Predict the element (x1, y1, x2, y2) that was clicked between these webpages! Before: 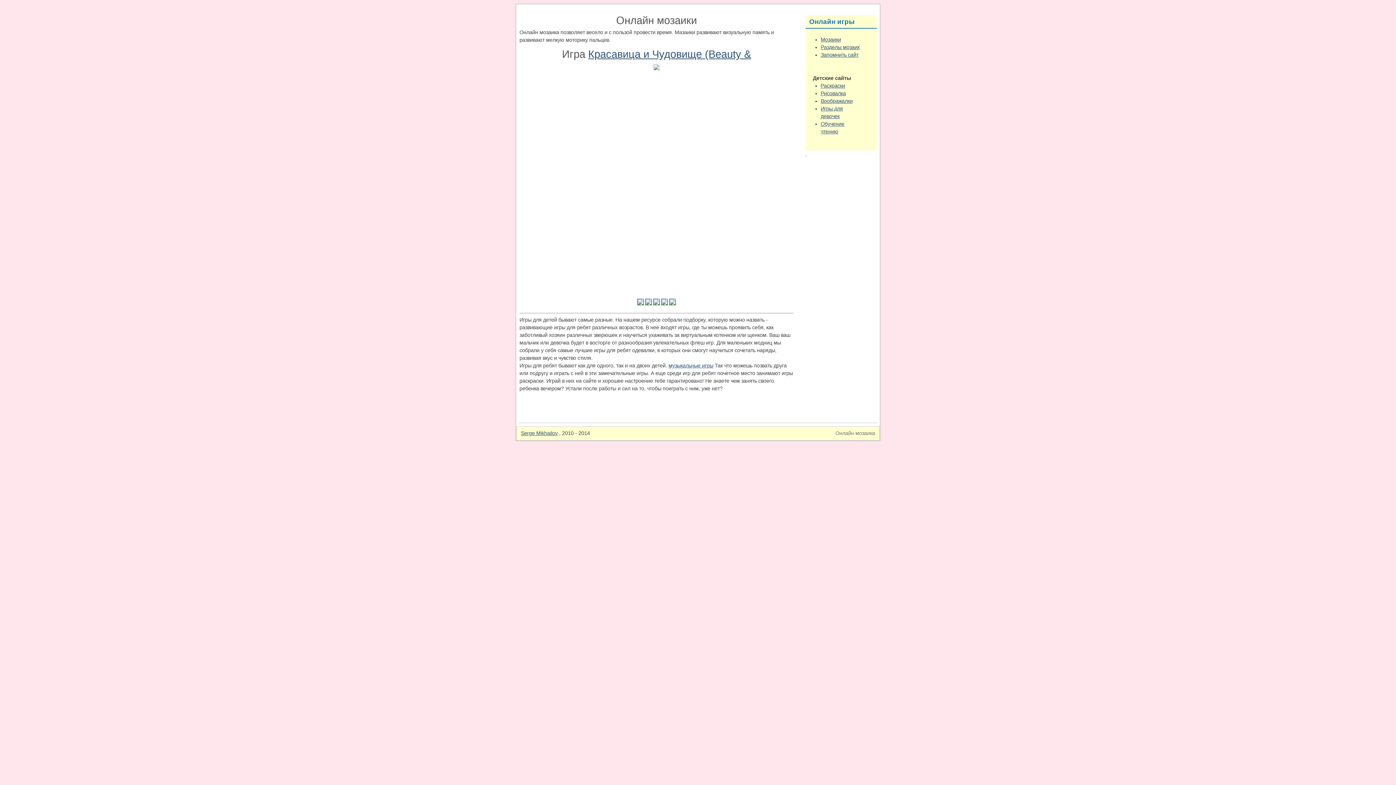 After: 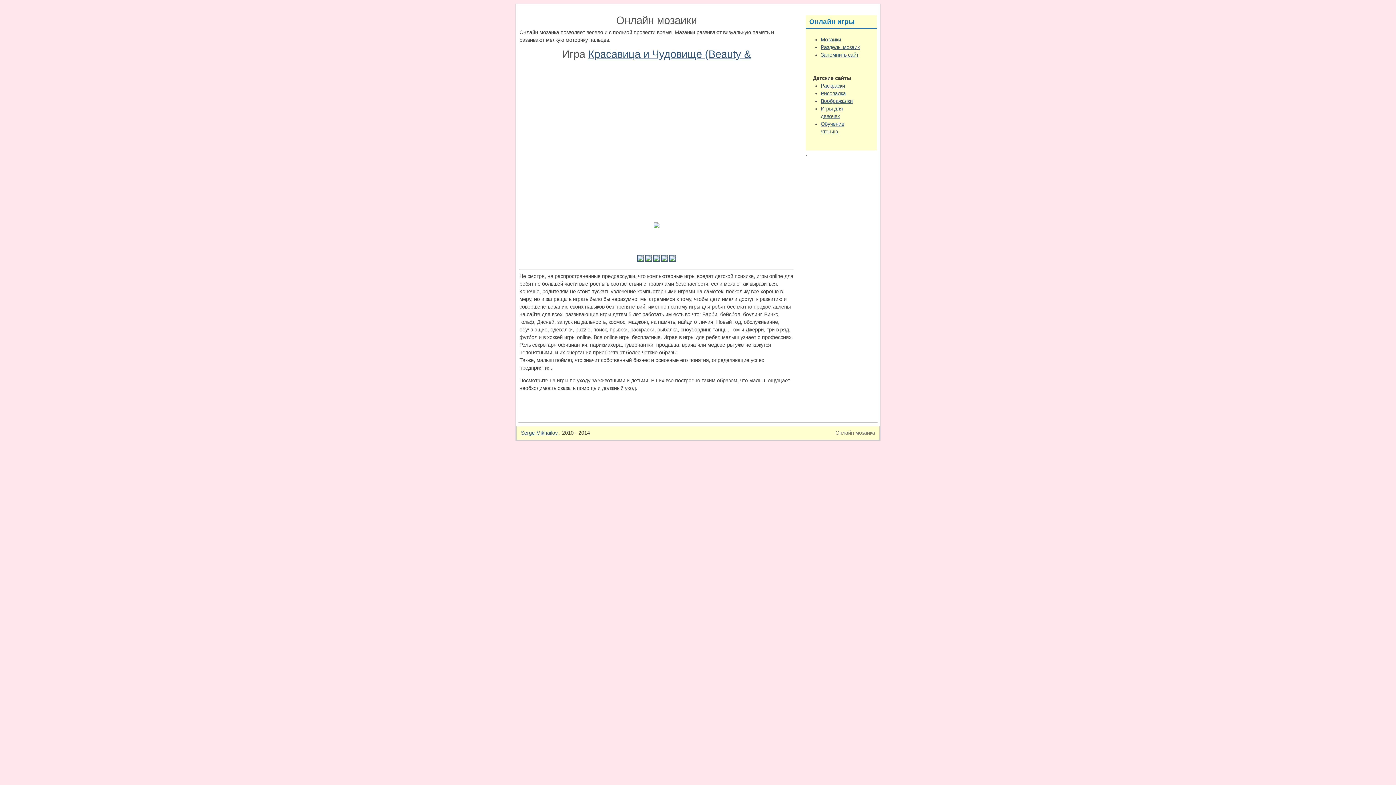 Action: bbox: (645, 300, 652, 306)